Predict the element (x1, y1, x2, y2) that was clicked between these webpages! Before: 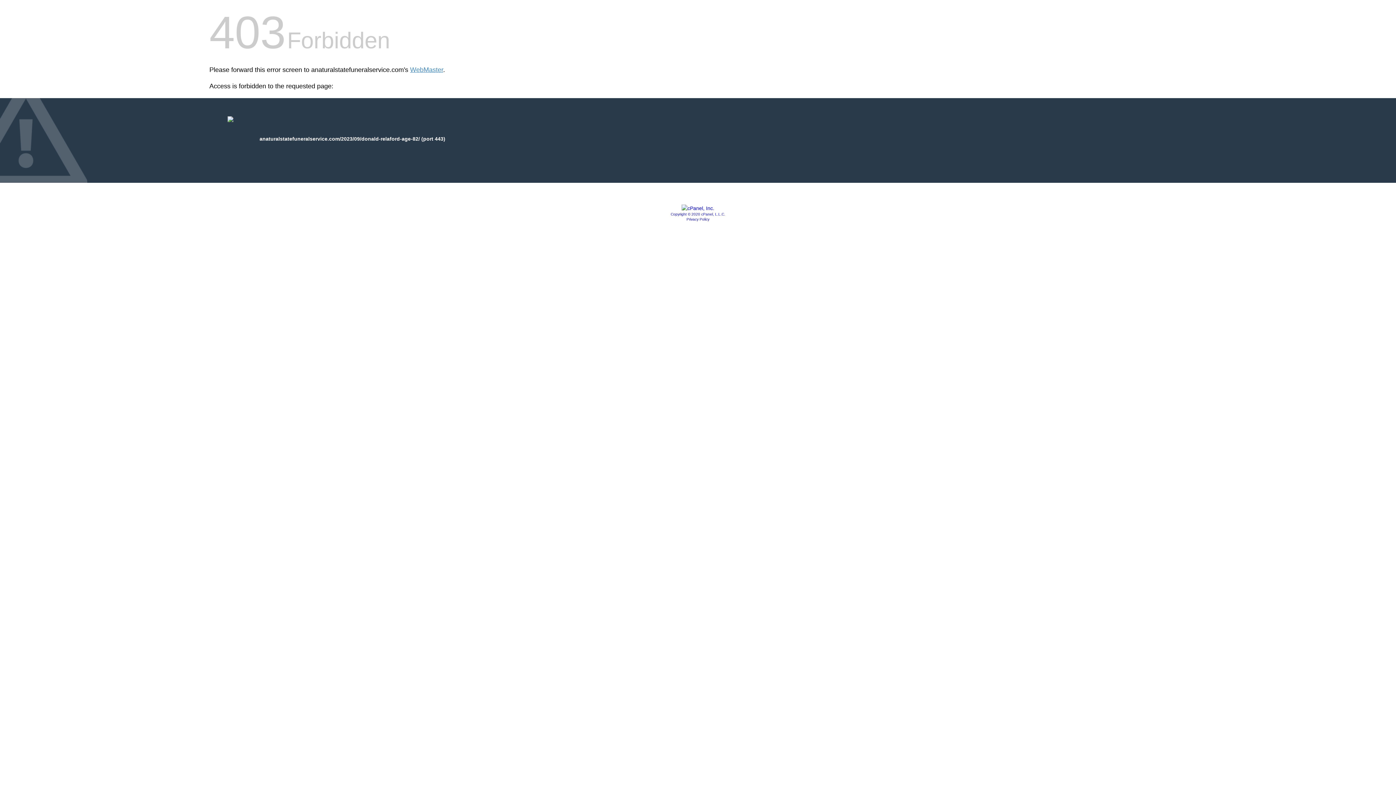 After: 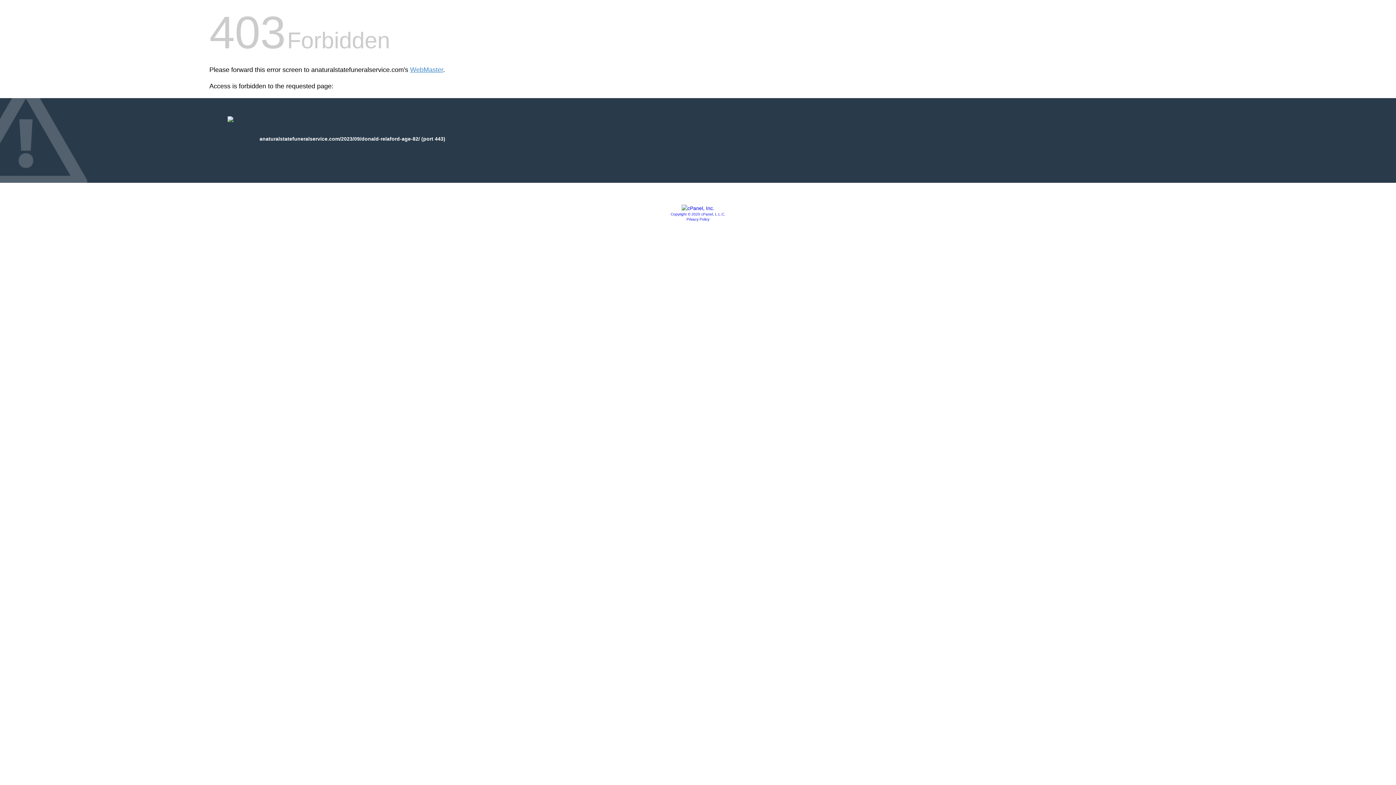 Action: bbox: (681, 205, 714, 211)